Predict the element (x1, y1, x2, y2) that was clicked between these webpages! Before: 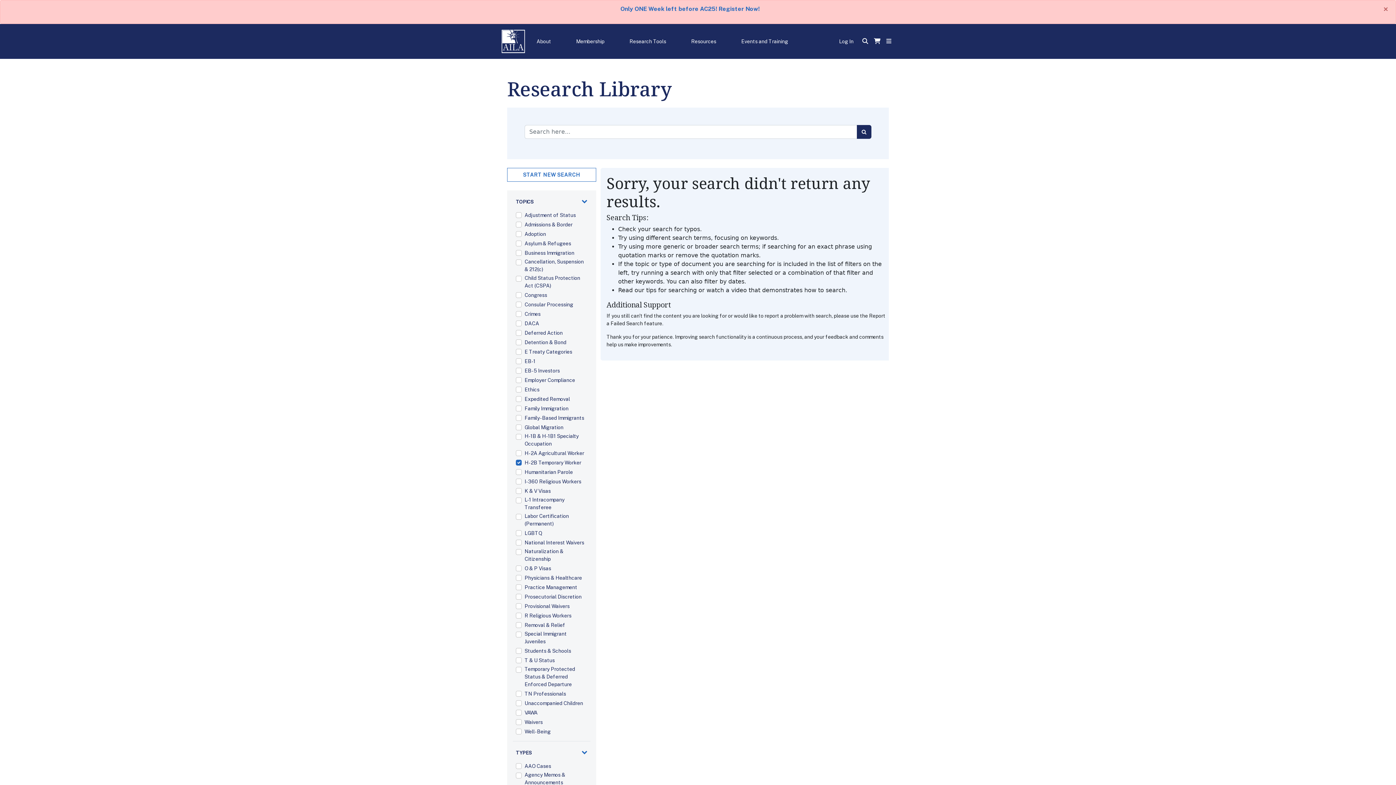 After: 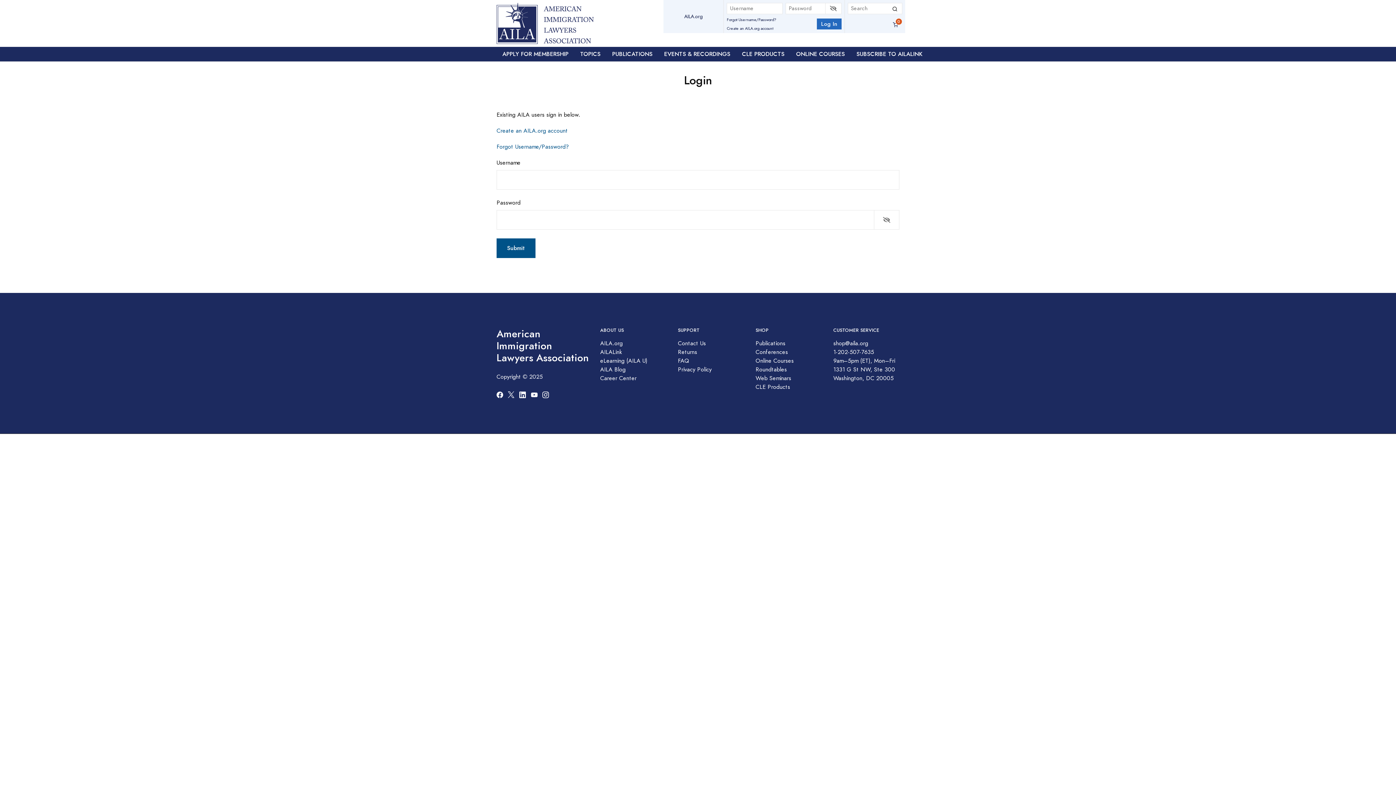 Action: bbox: (871, 38, 883, 43)